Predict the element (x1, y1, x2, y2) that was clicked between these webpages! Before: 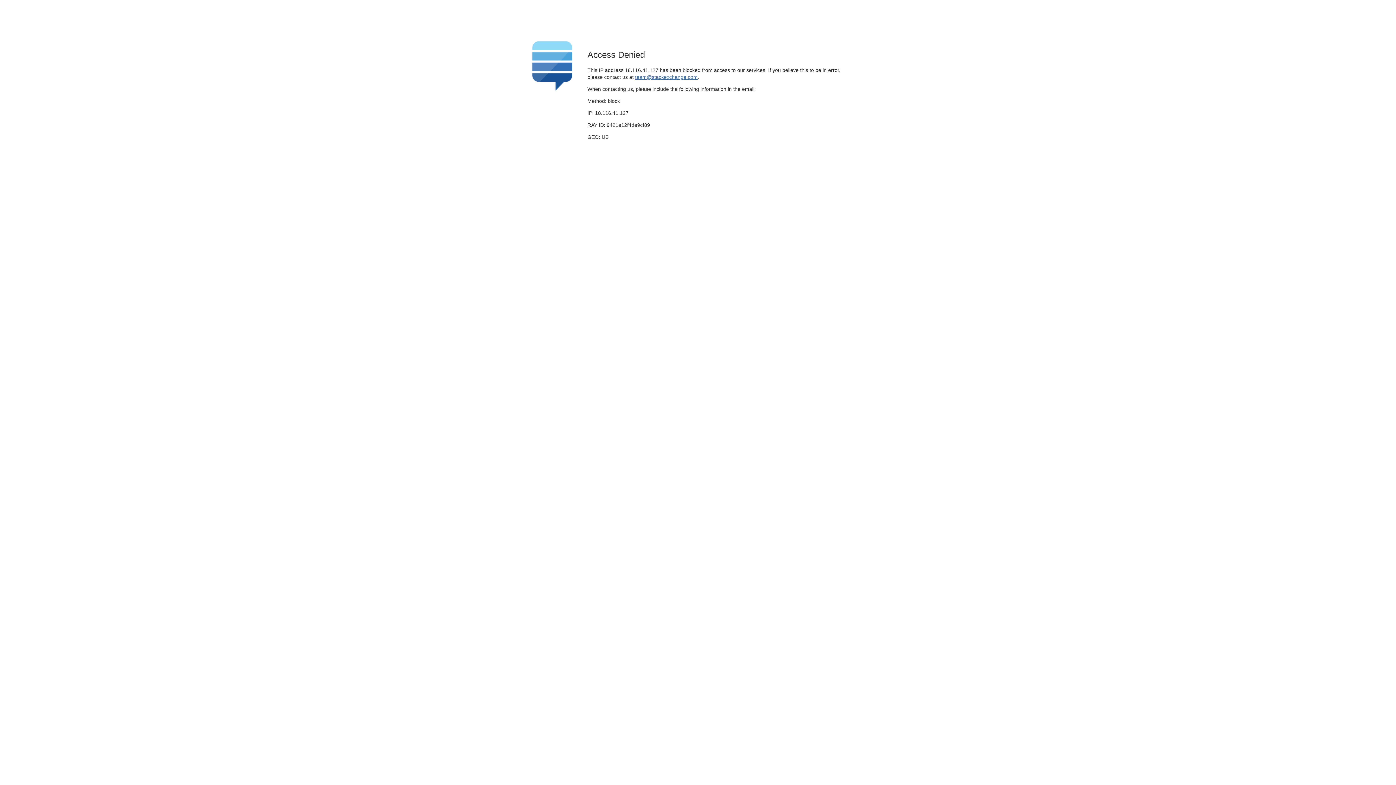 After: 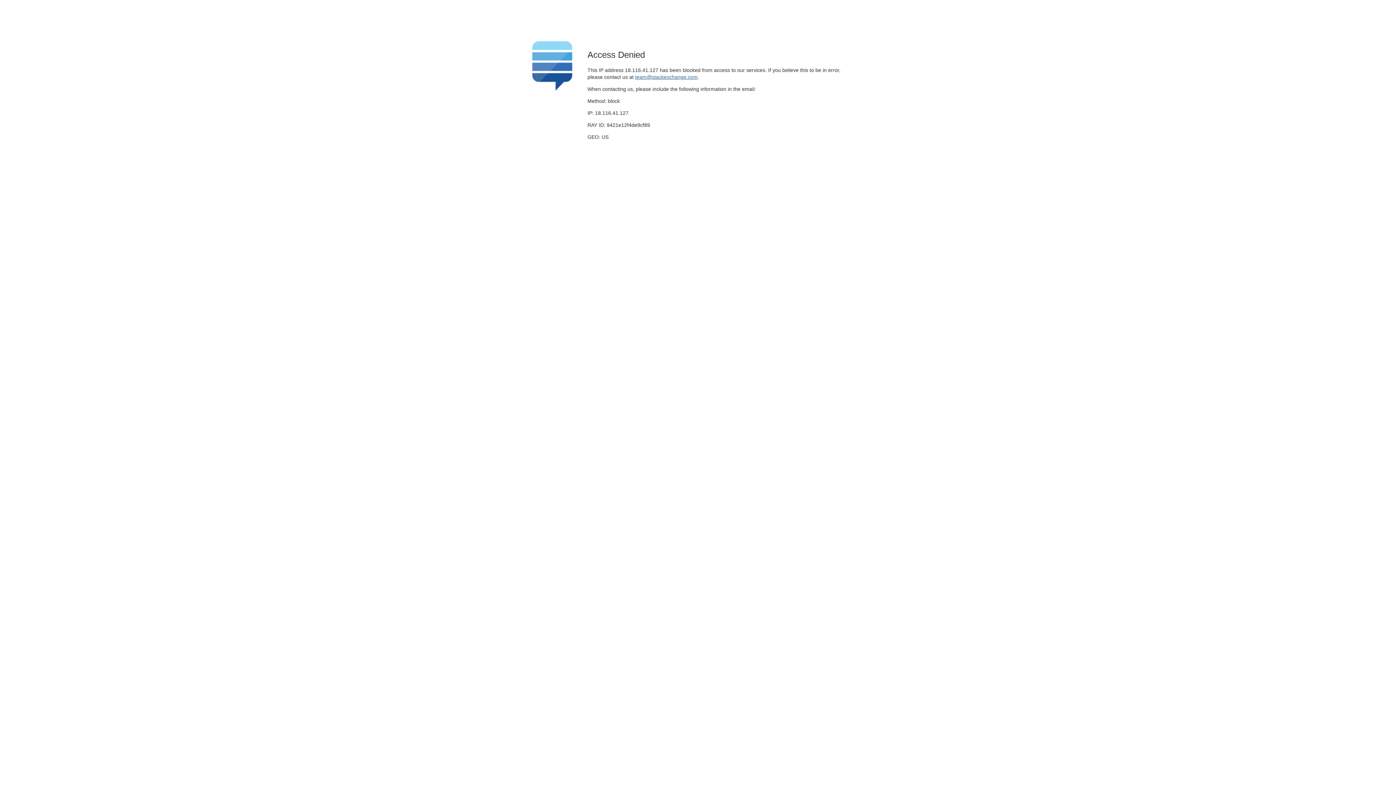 Action: bbox: (635, 74, 697, 79) label: team@stackexchange.com